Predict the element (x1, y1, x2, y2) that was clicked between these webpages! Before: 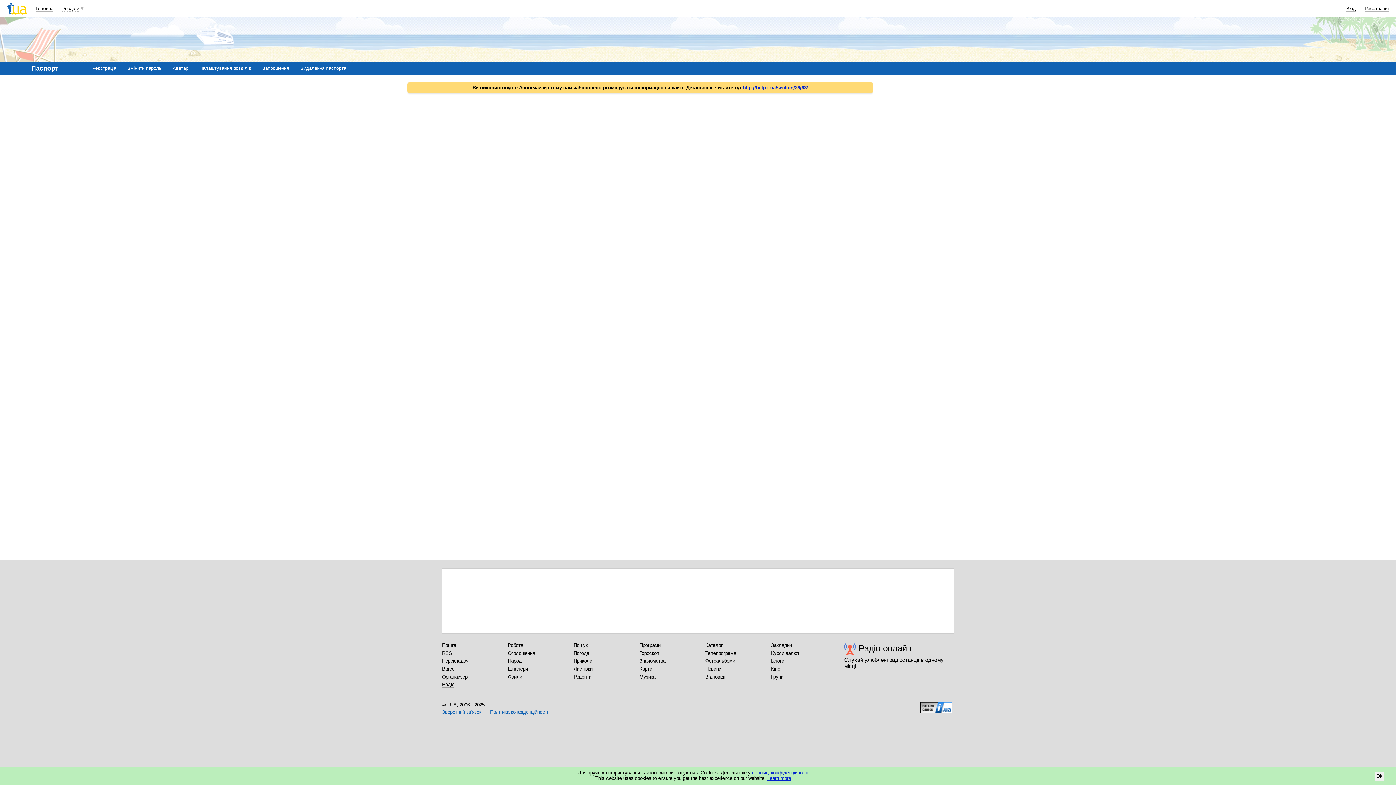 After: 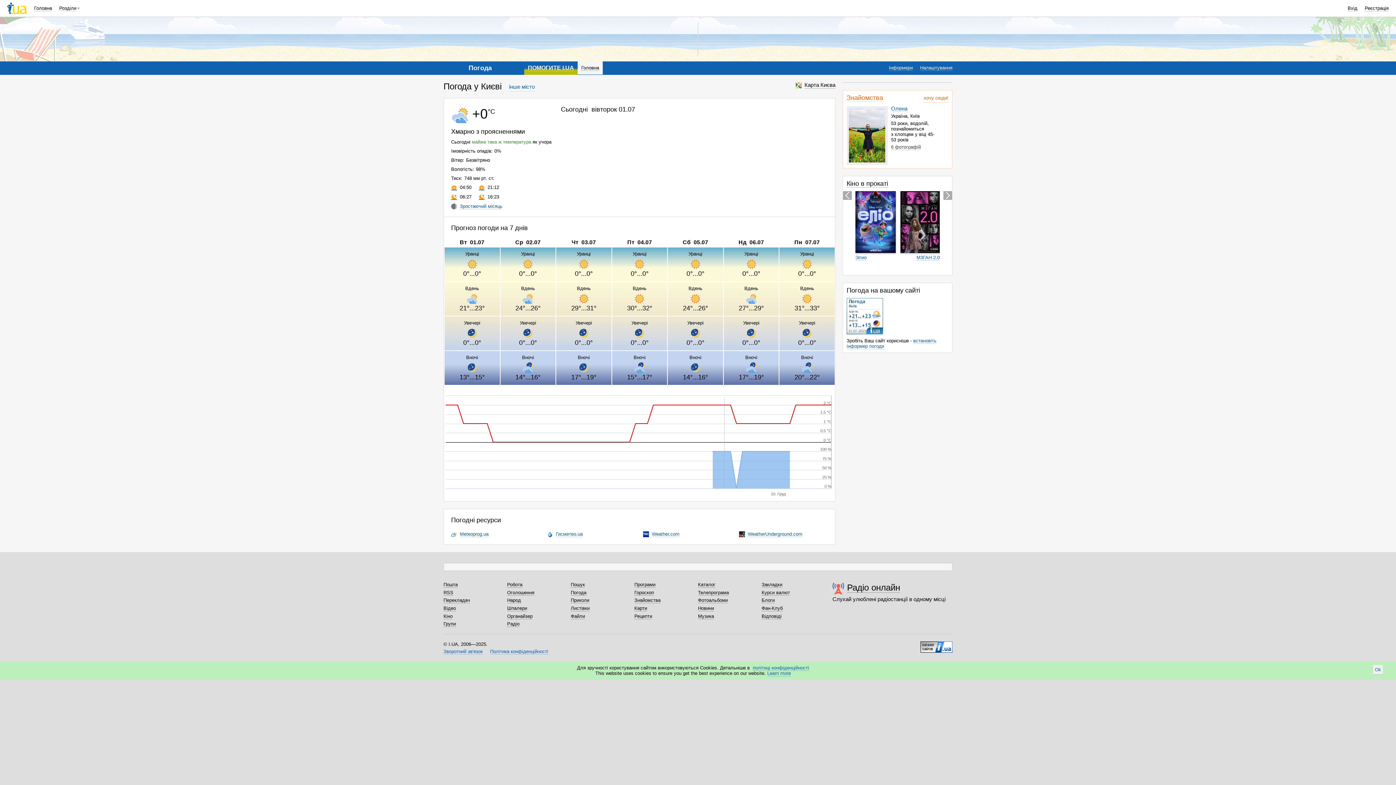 Action: label: Погода bbox: (573, 650, 589, 656)